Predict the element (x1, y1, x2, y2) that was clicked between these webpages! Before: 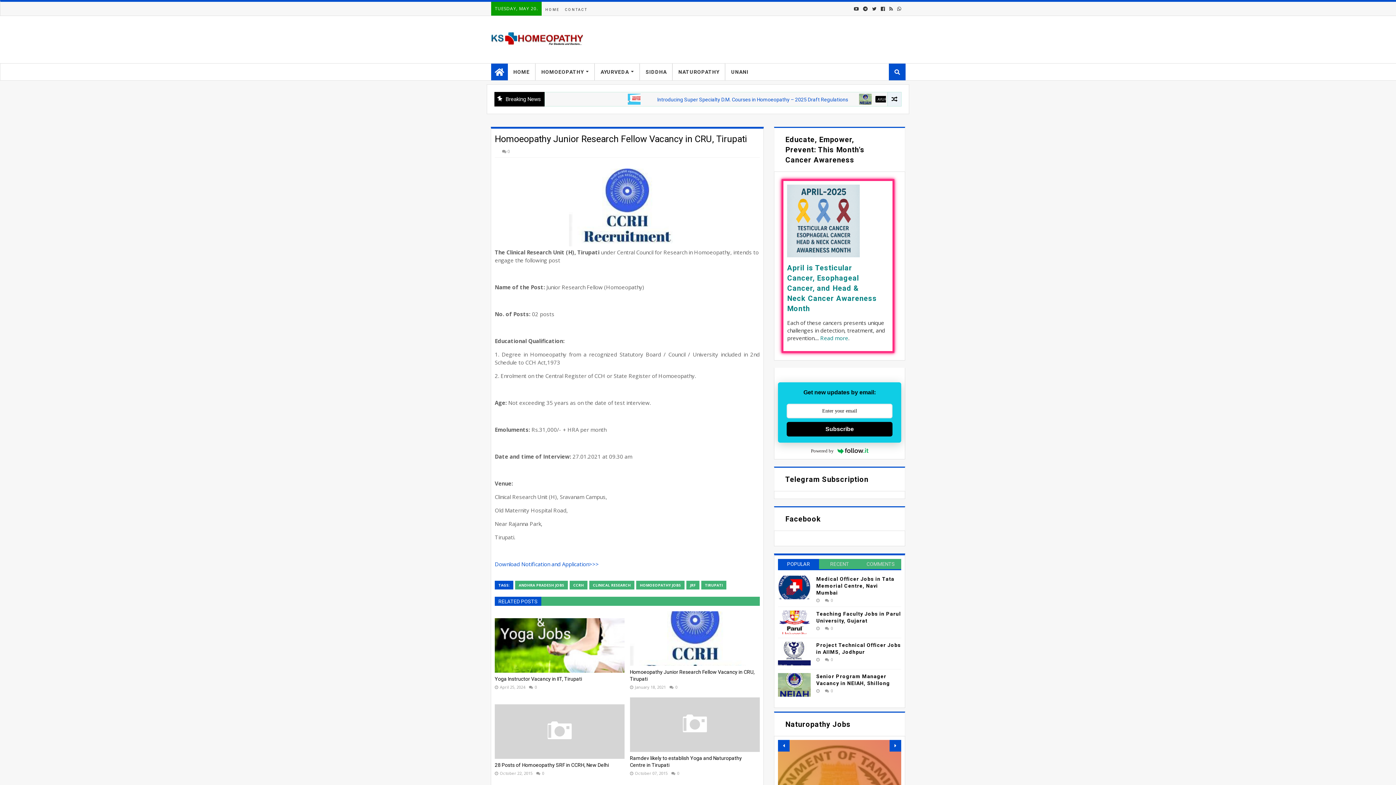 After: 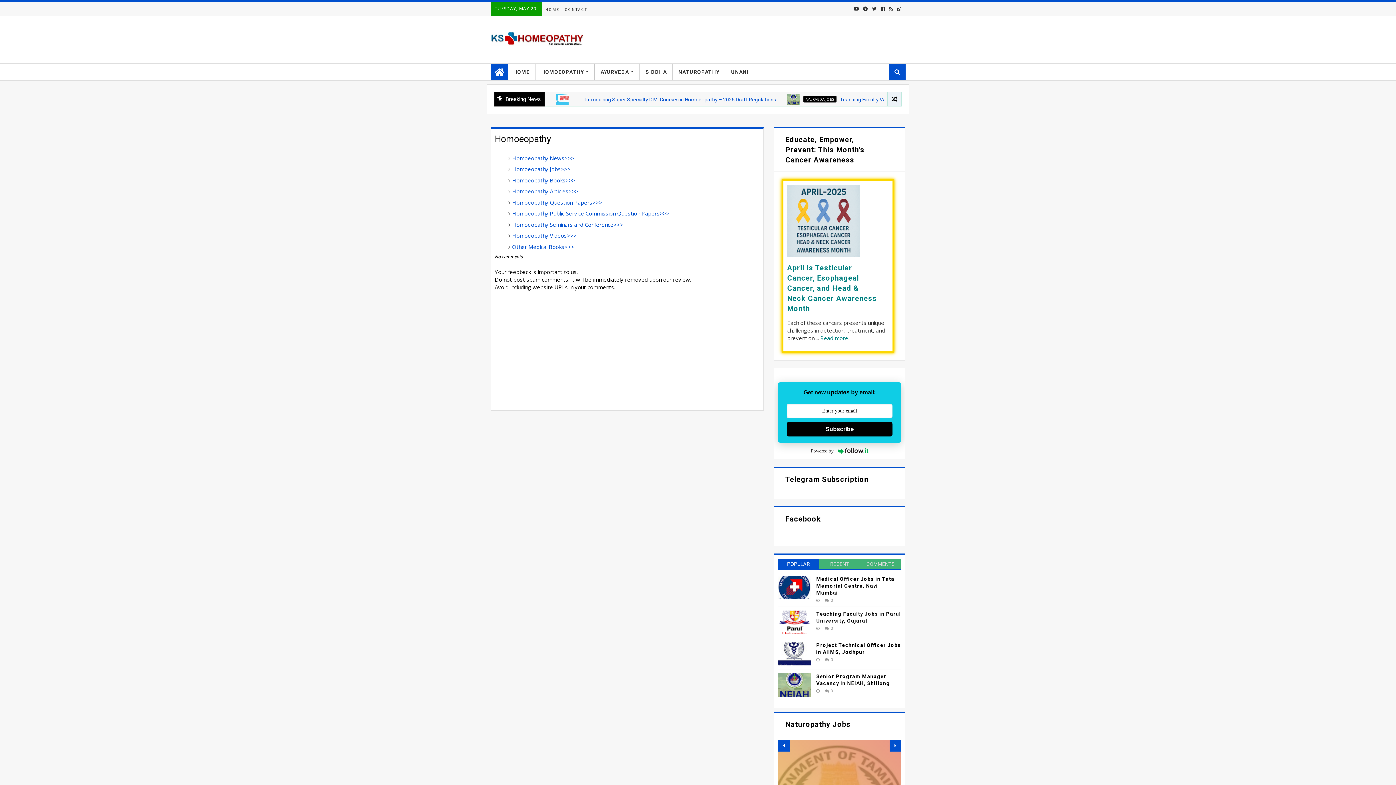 Action: label: HOMOEOPATHY bbox: (535, 63, 594, 80)